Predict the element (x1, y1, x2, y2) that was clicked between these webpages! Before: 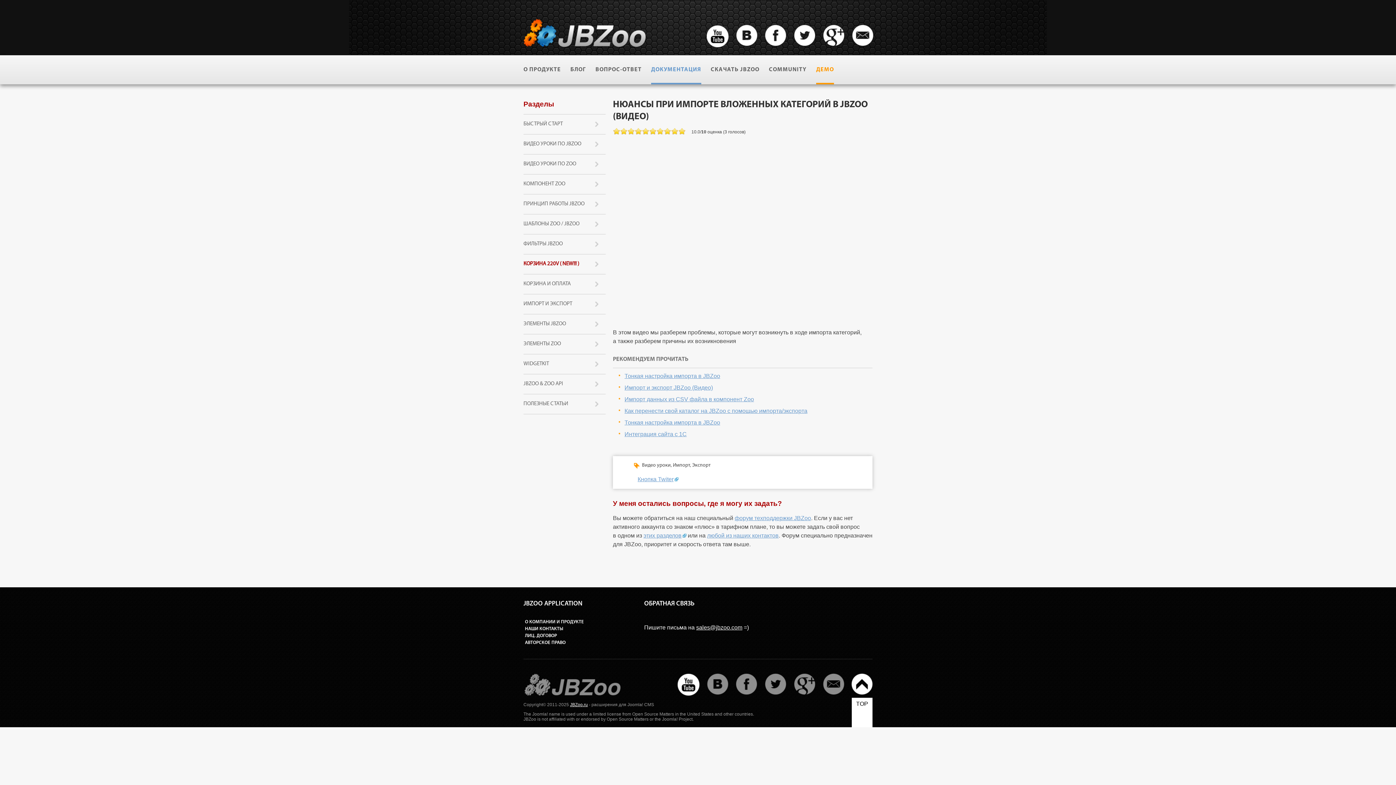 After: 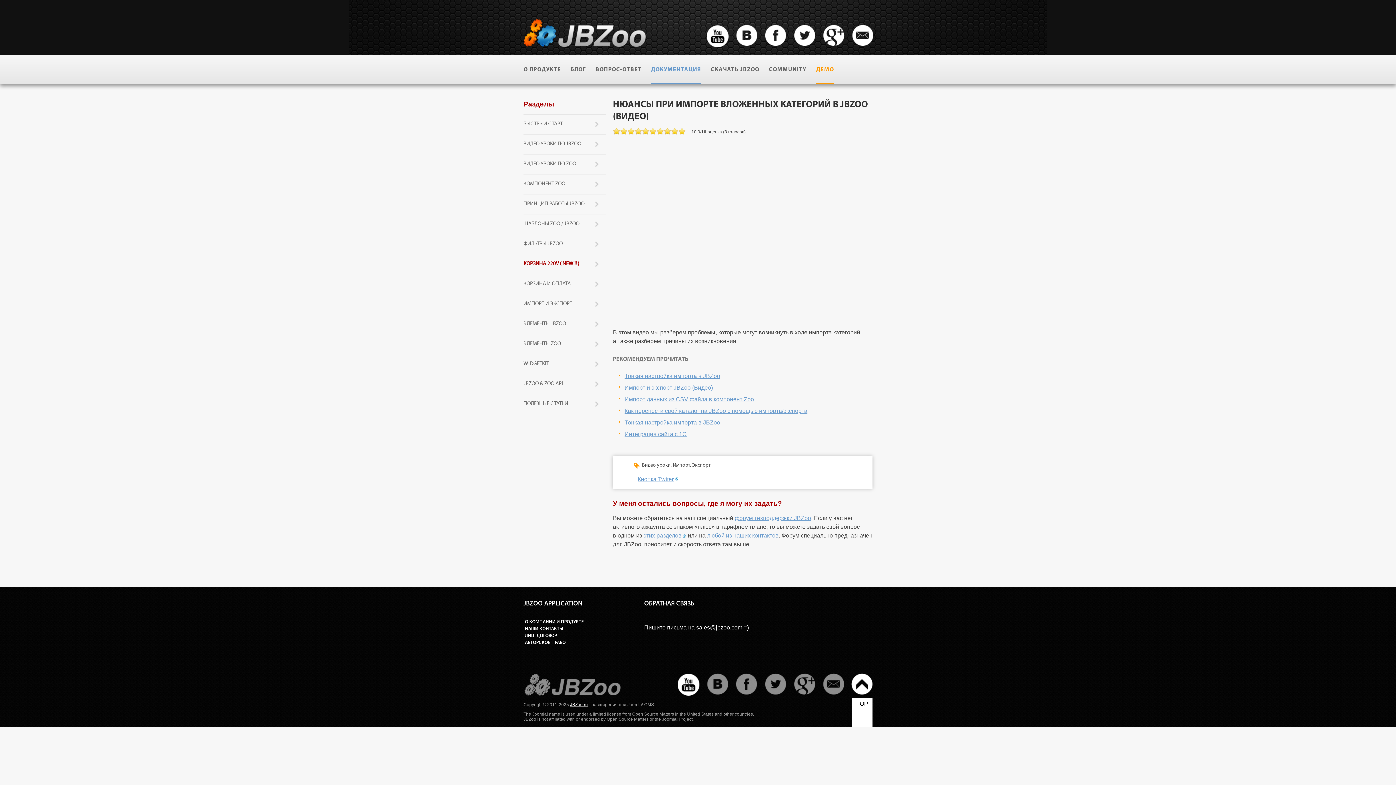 Action: bbox: (677, 673, 699, 696)